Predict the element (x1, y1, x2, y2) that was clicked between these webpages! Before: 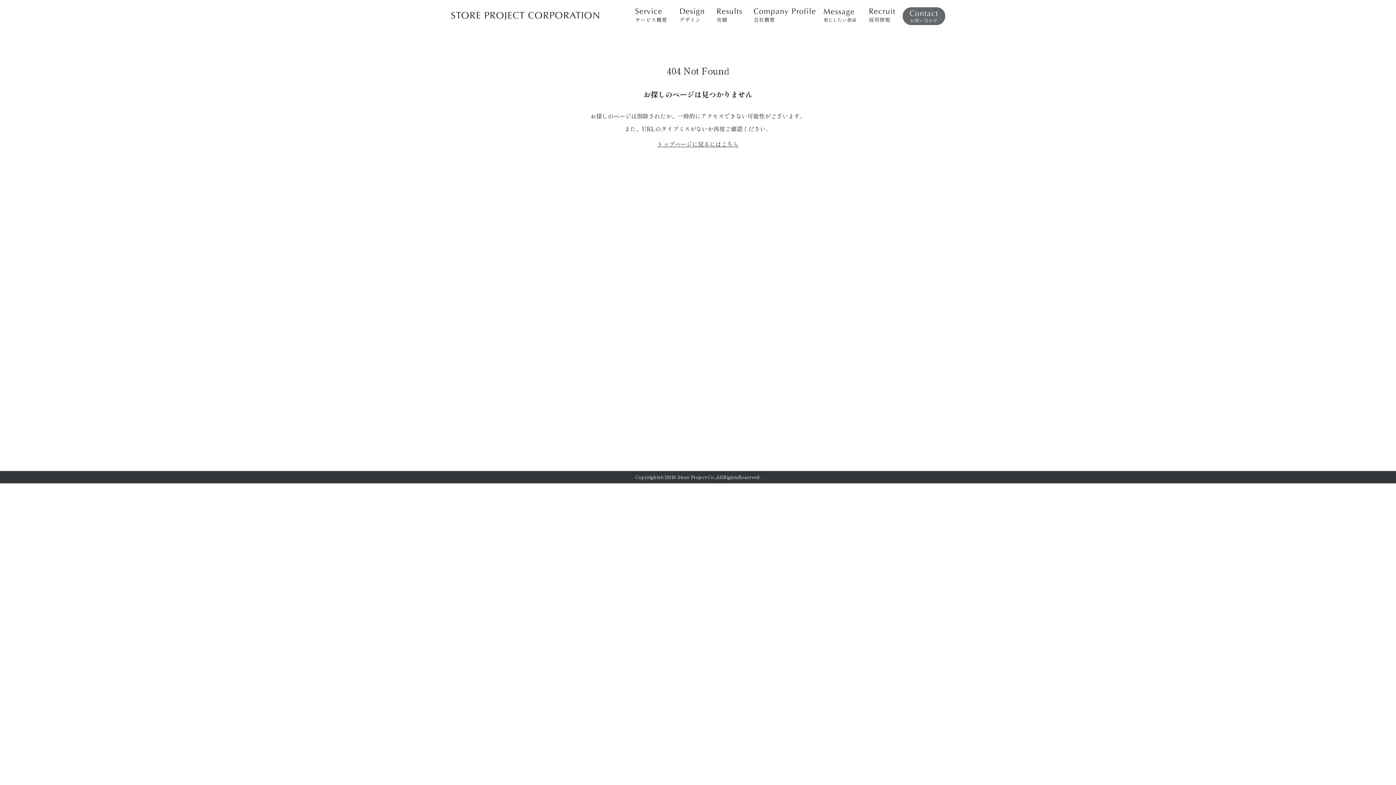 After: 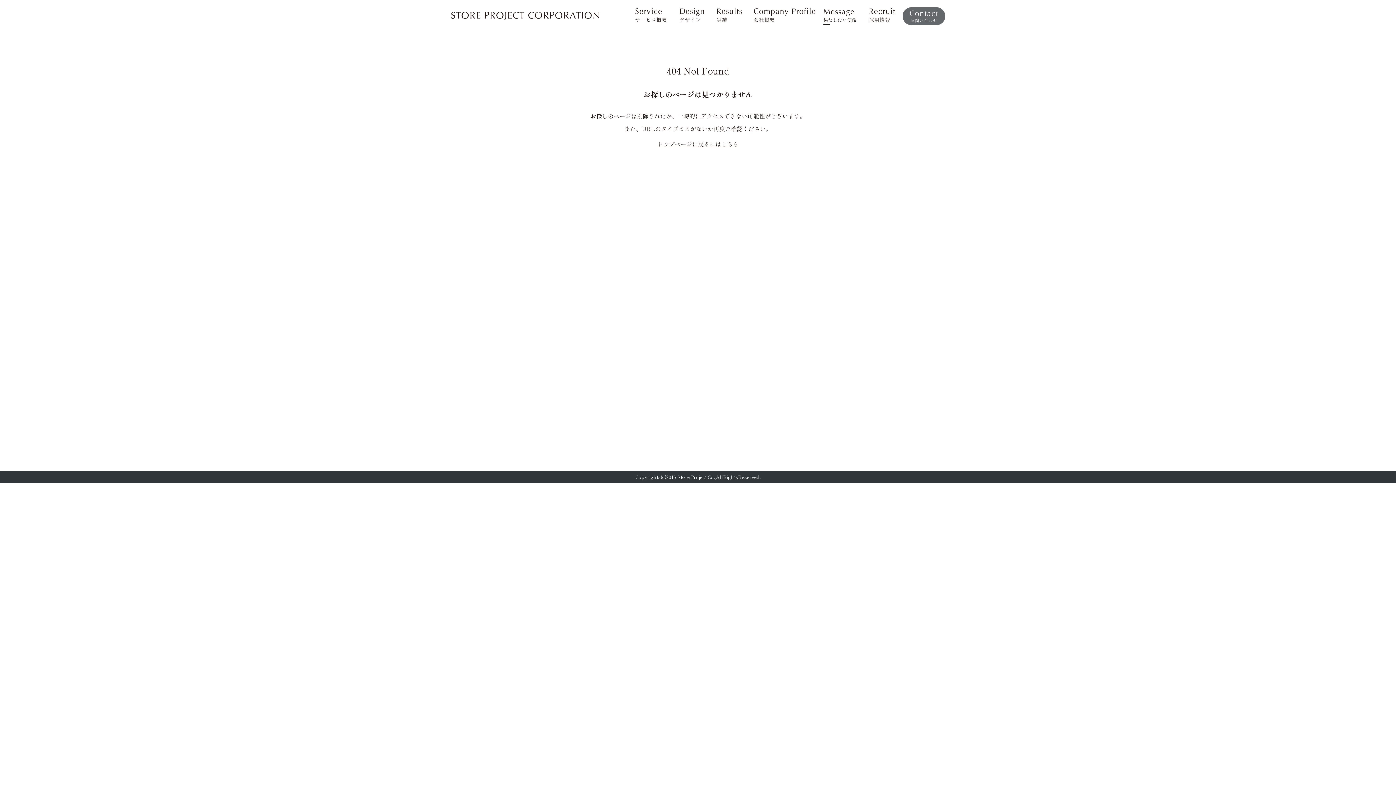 Action: label: Message
果たしたい使命 bbox: (823, 7, 867, 24)